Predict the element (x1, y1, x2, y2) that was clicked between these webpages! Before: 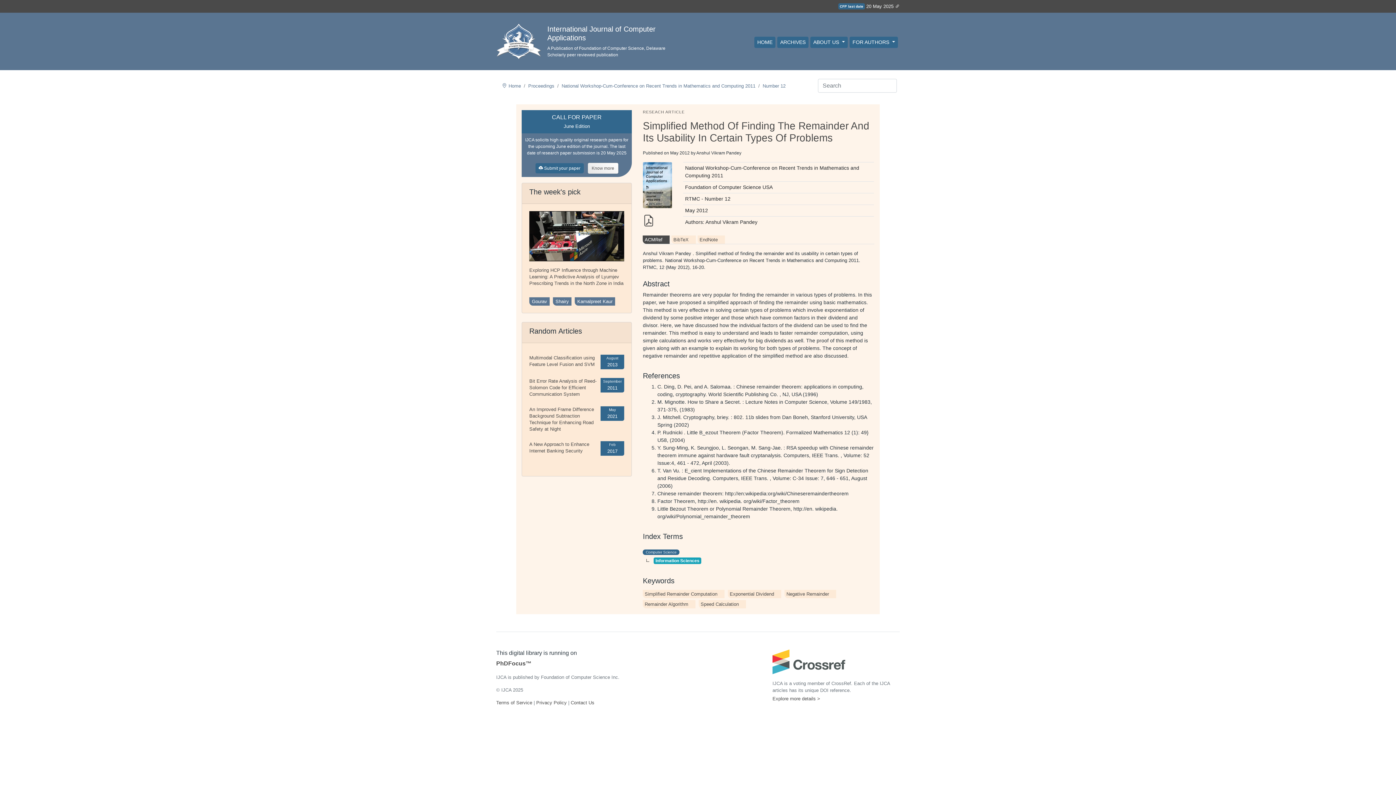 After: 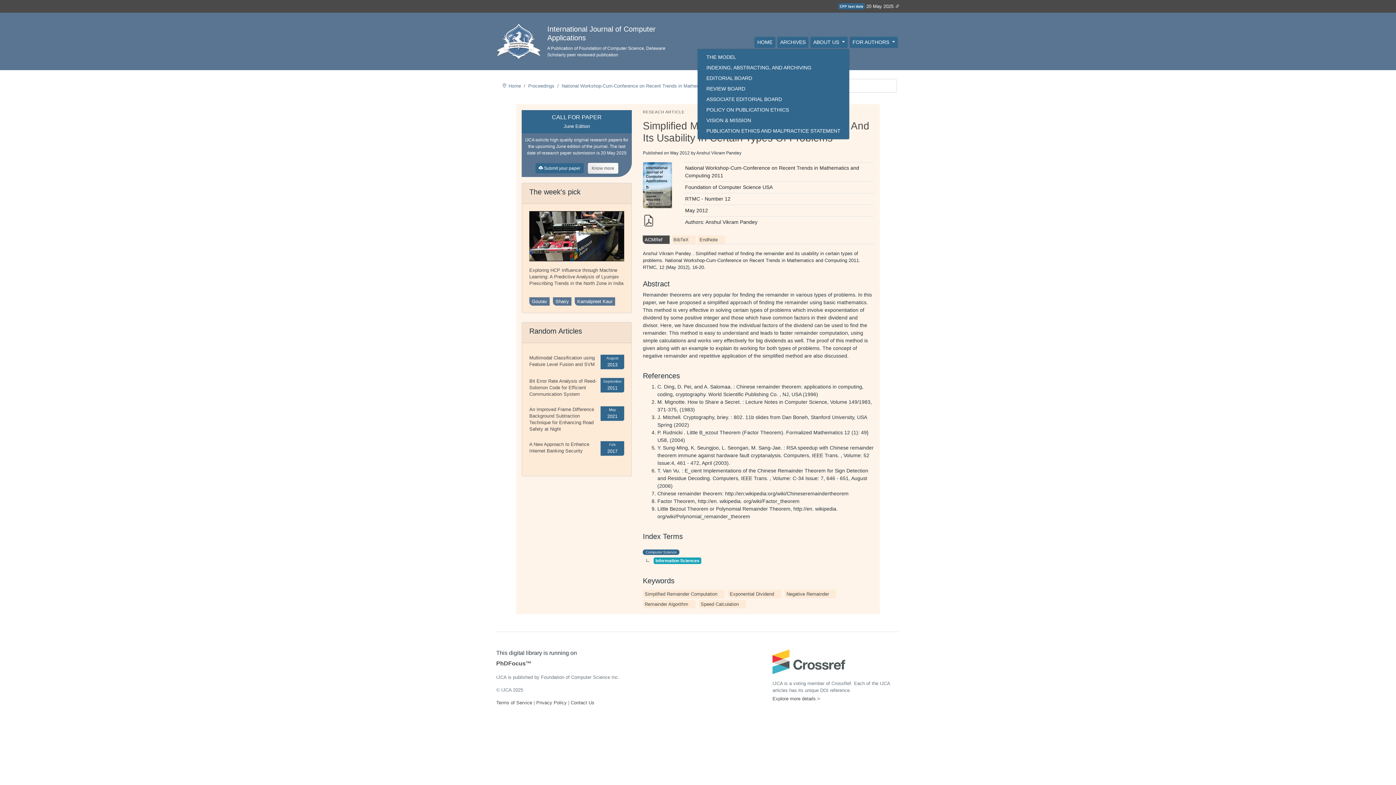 Action: label: ABOUT US  bbox: (810, 36, 848, 48)